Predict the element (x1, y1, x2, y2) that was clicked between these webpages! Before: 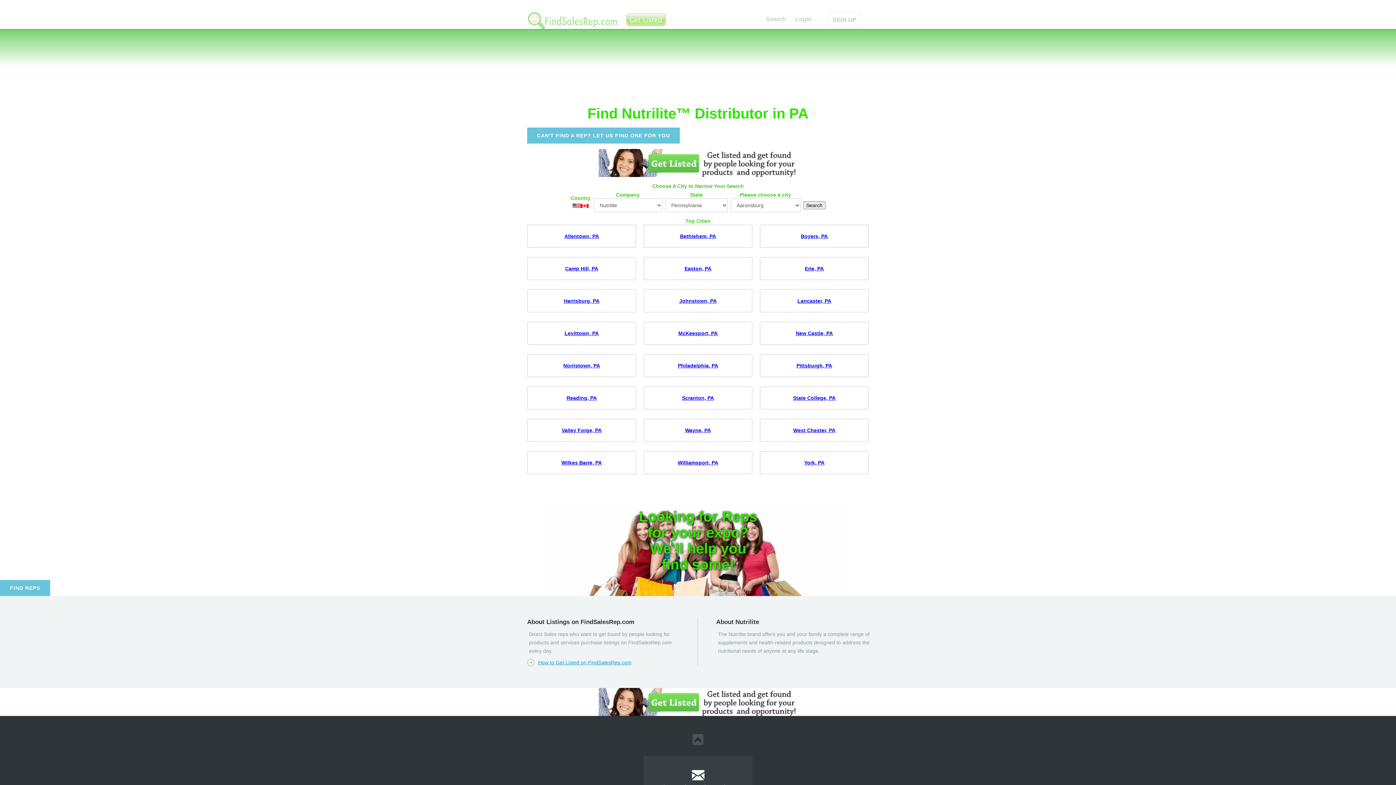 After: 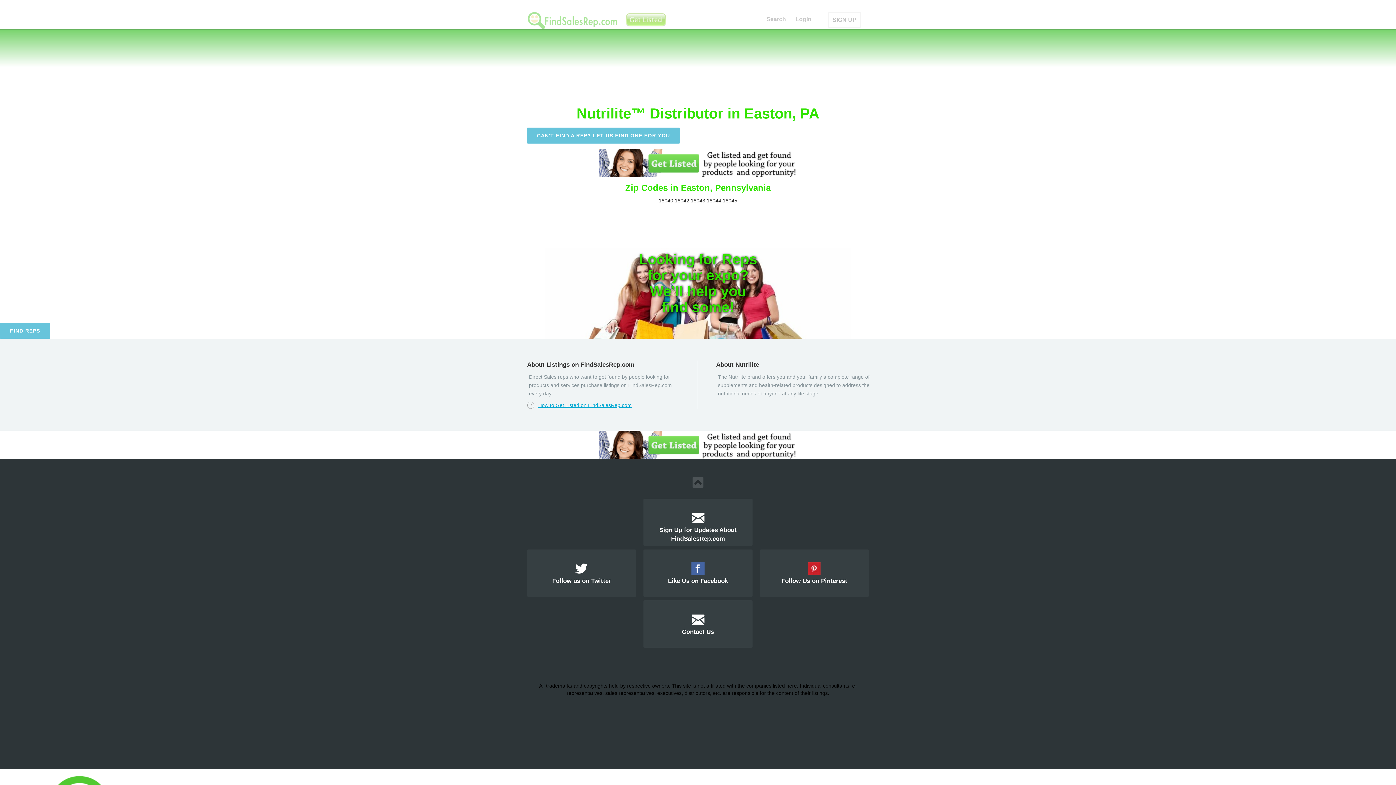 Action: bbox: (684, 265, 711, 271) label: Easton, PA